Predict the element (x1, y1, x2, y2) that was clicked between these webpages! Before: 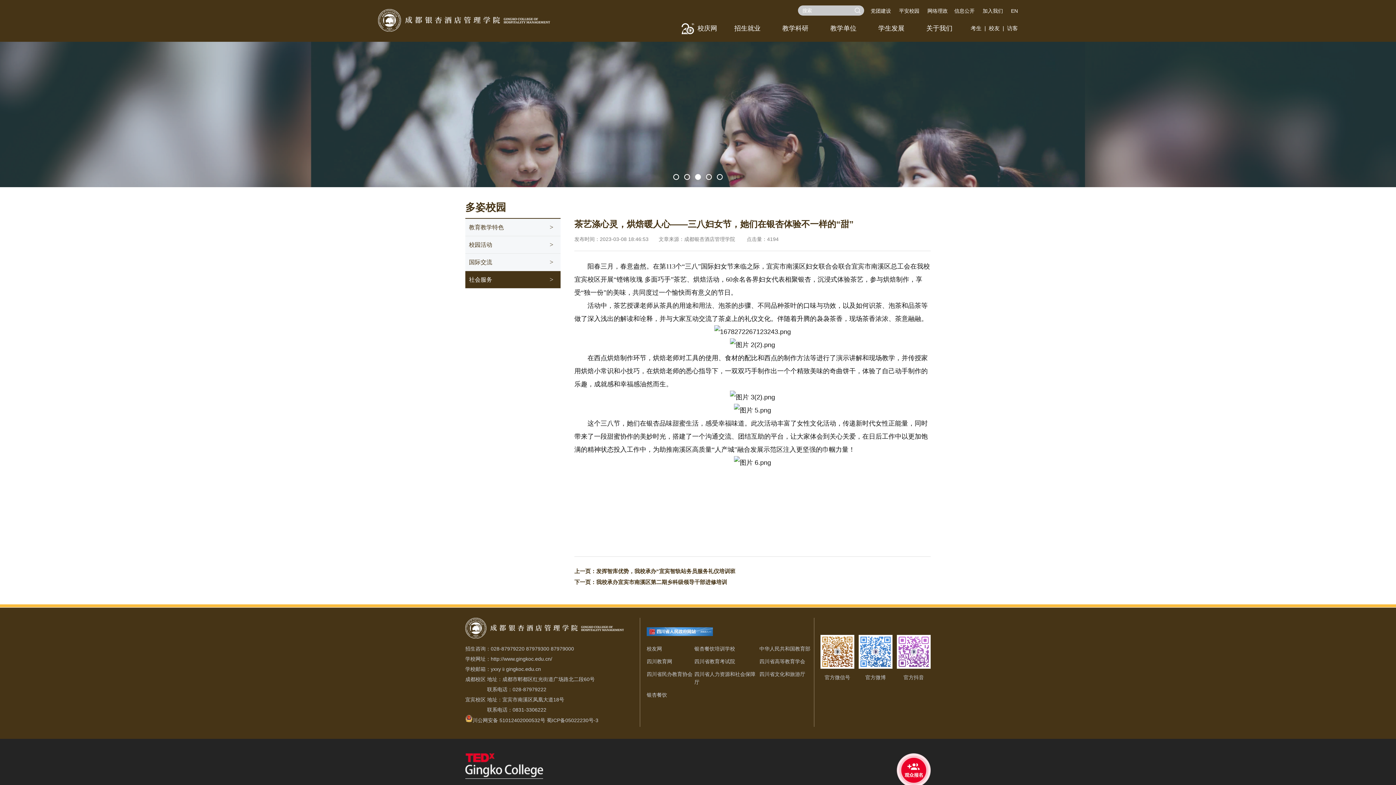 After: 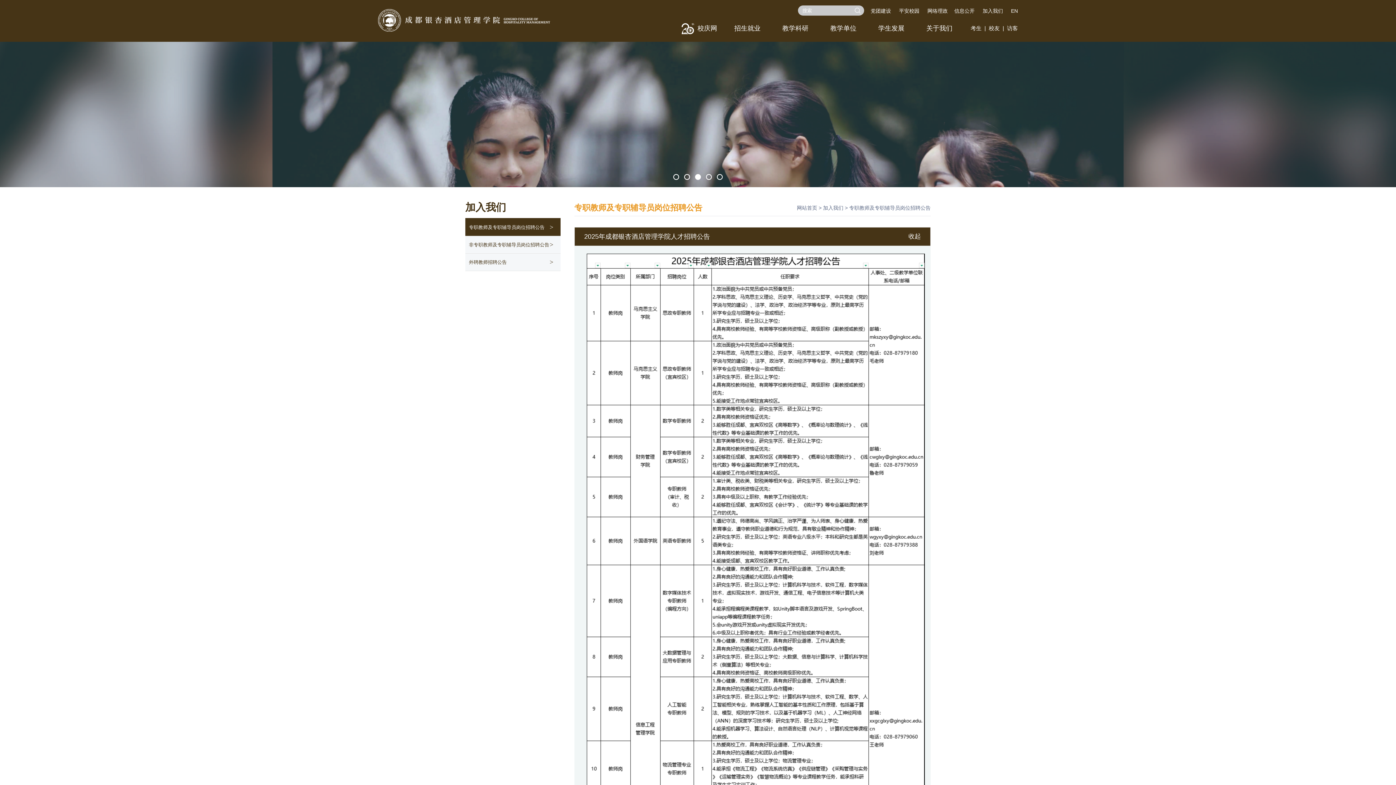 Action: bbox: (982, 8, 1003, 13) label: 加入我们